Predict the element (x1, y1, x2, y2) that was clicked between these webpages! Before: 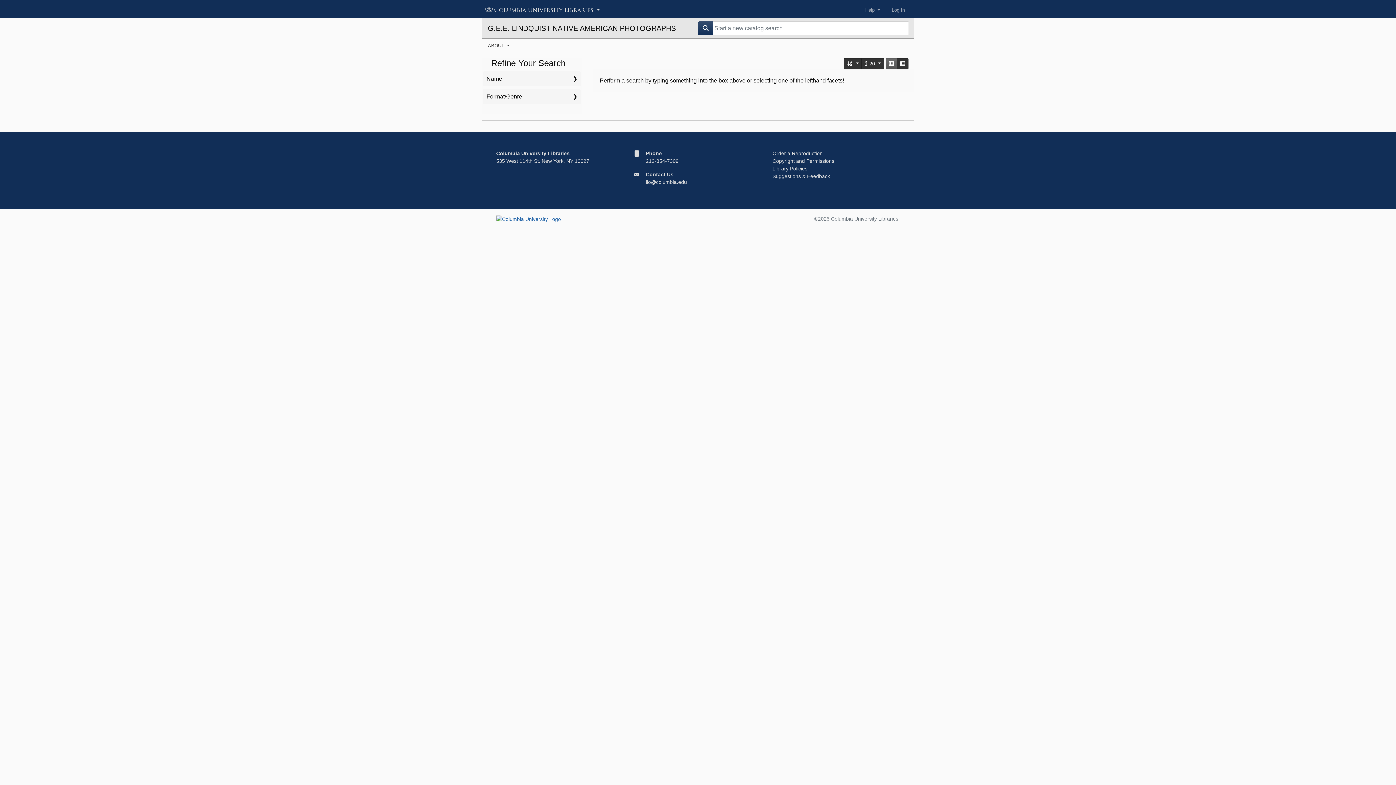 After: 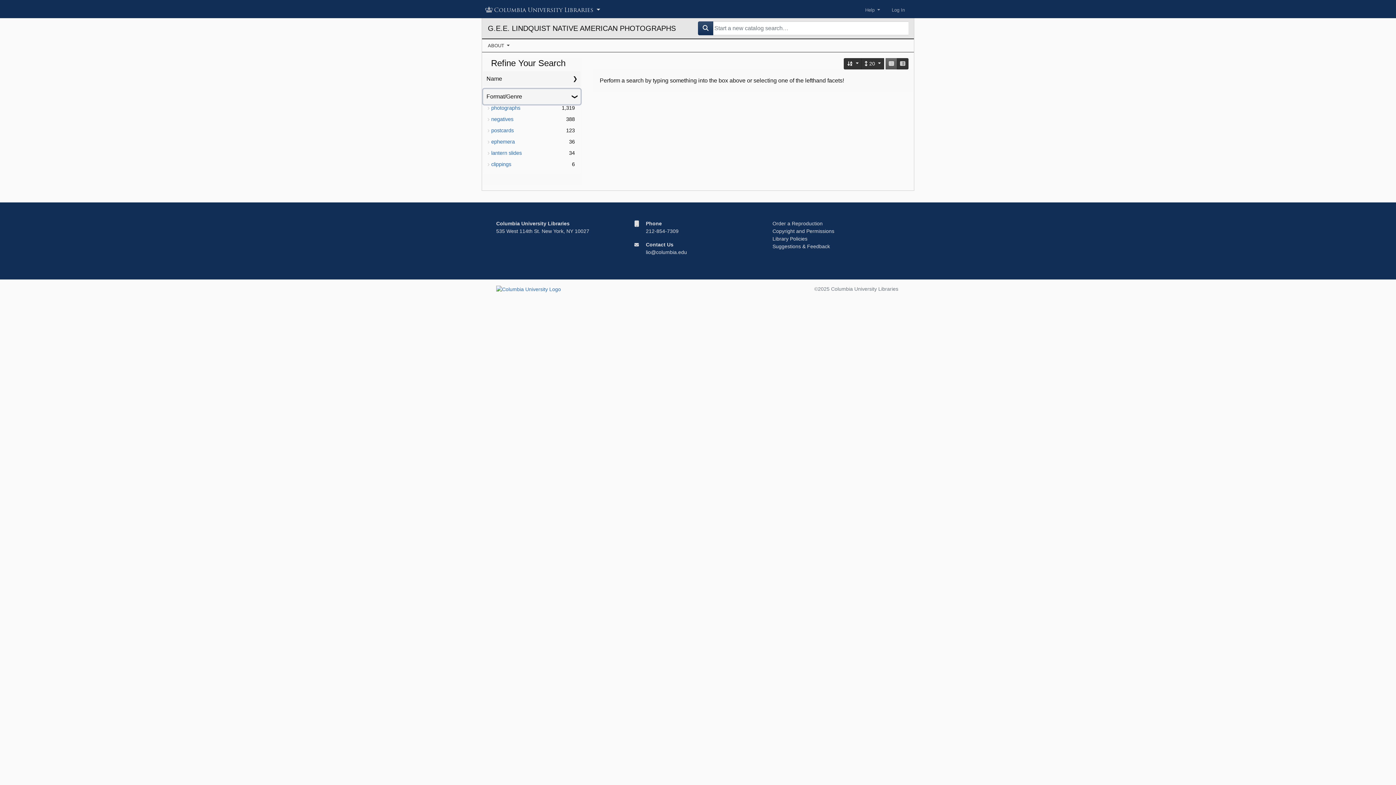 Action: bbox: (483, 89, 580, 104) label: Format/Genre